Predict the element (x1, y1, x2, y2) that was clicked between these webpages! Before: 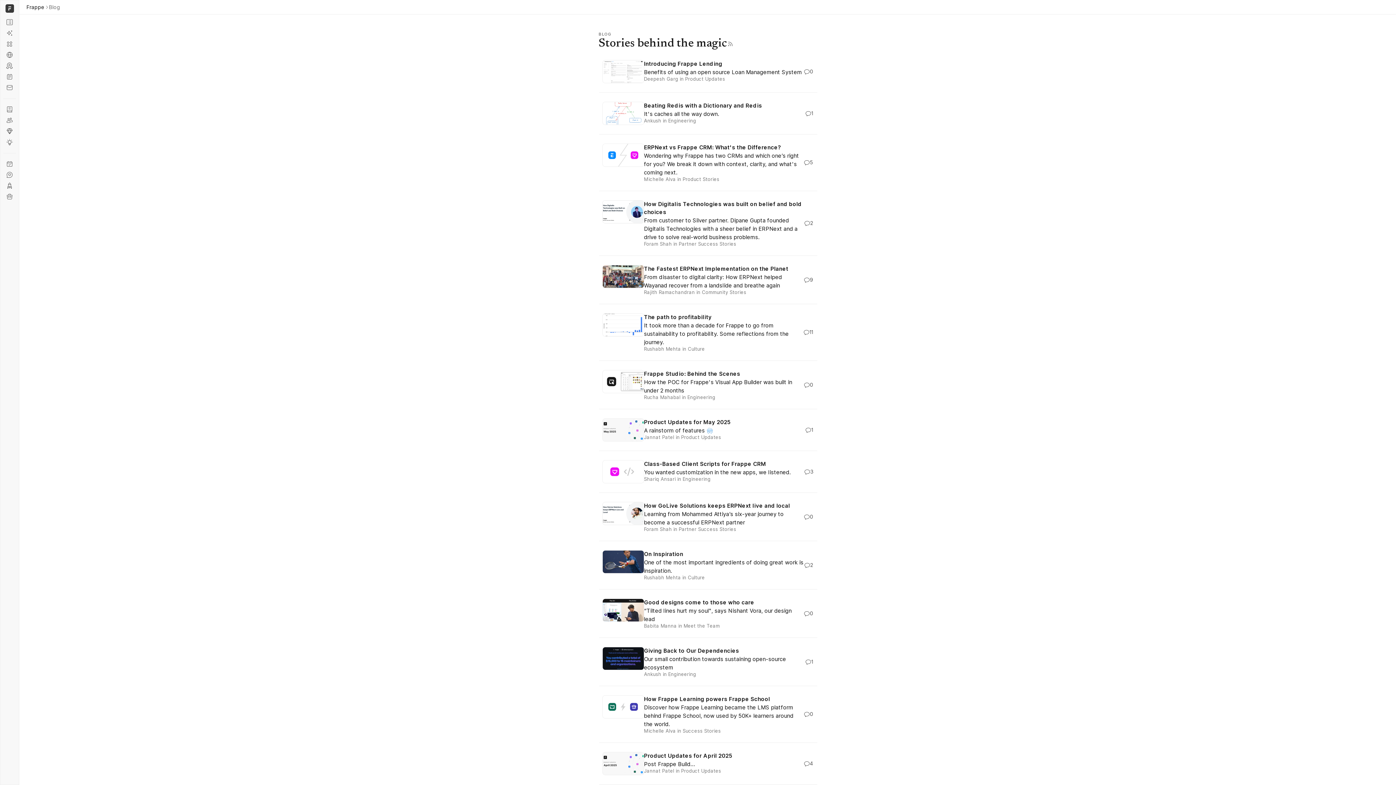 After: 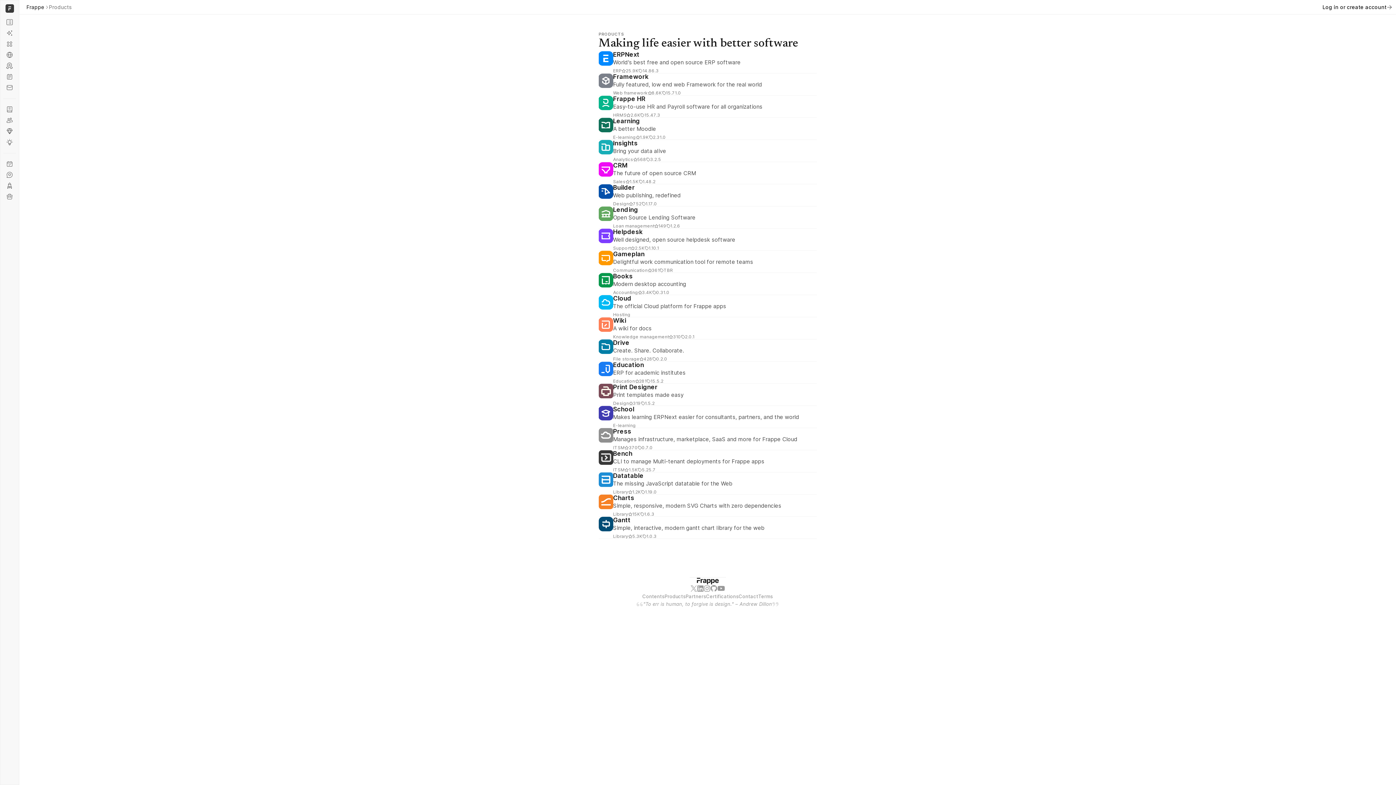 Action: label: Frappe Products bbox: (3, 38, 16, 49)